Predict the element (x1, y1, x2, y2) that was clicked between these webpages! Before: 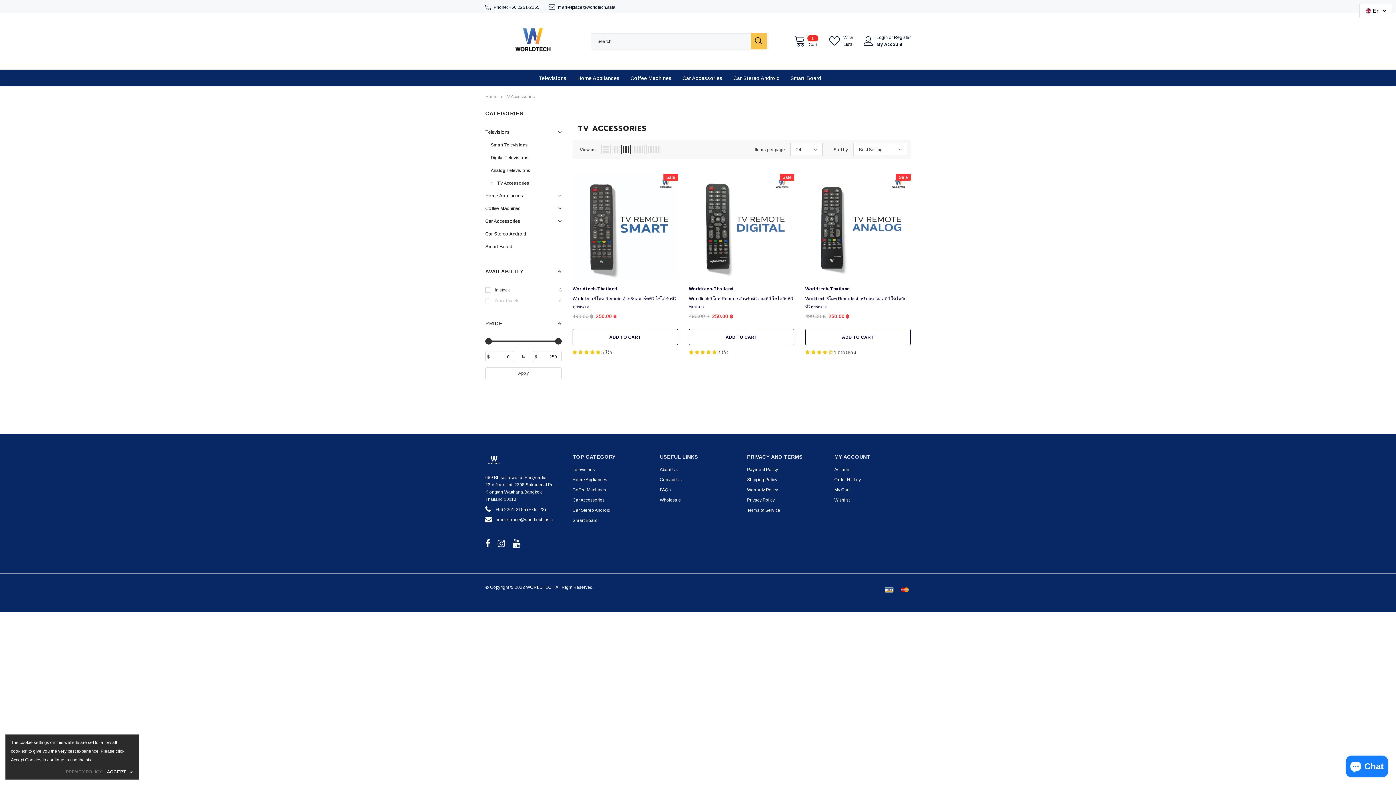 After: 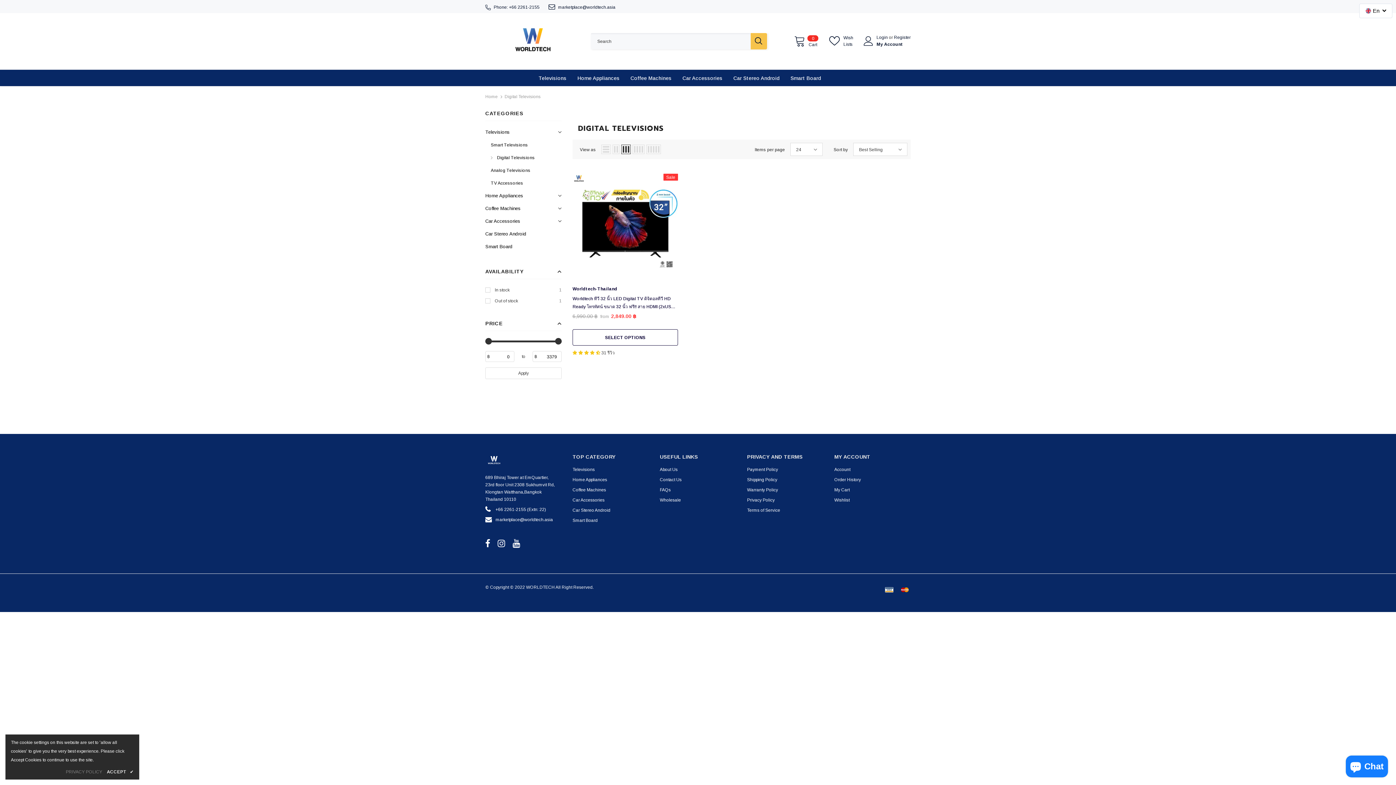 Action: label: Digital Televisions bbox: (490, 151, 528, 164)